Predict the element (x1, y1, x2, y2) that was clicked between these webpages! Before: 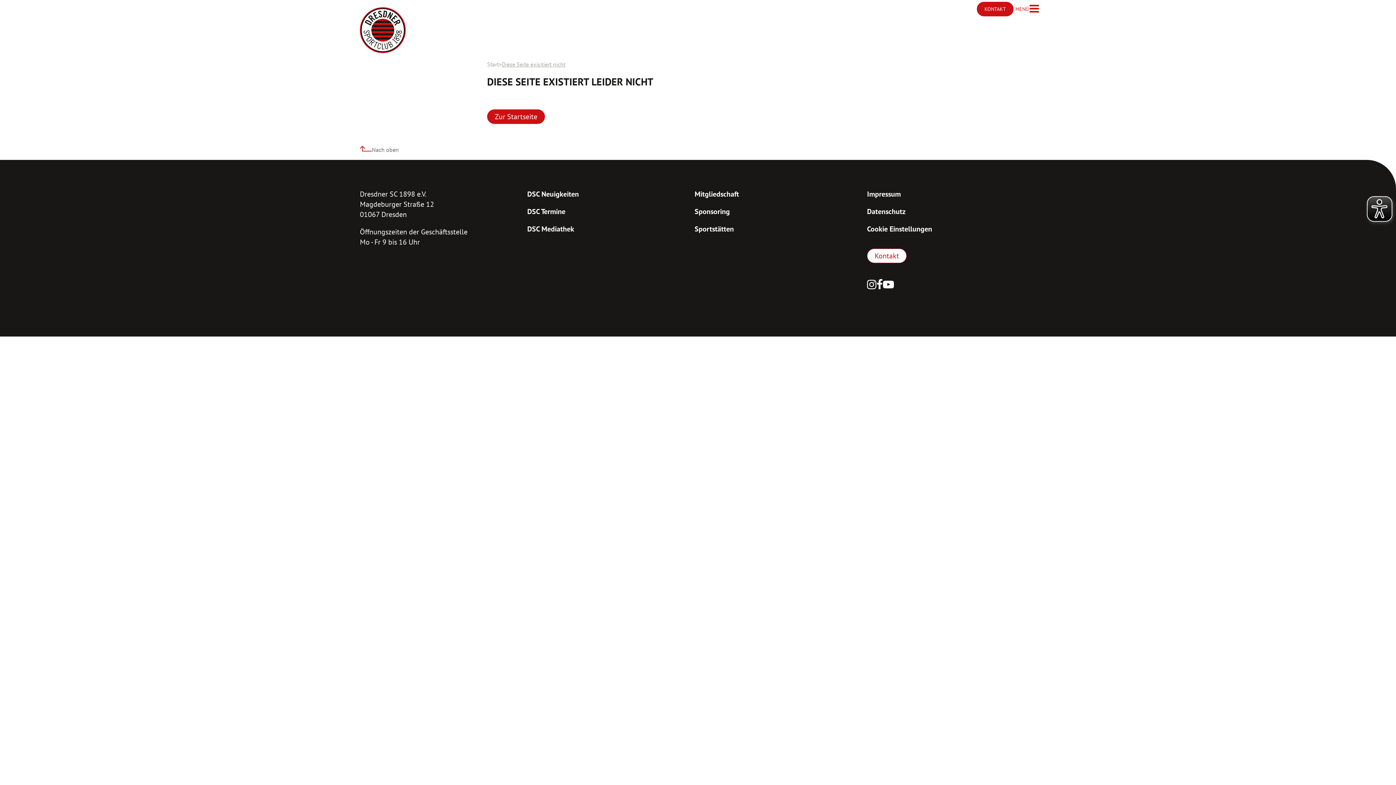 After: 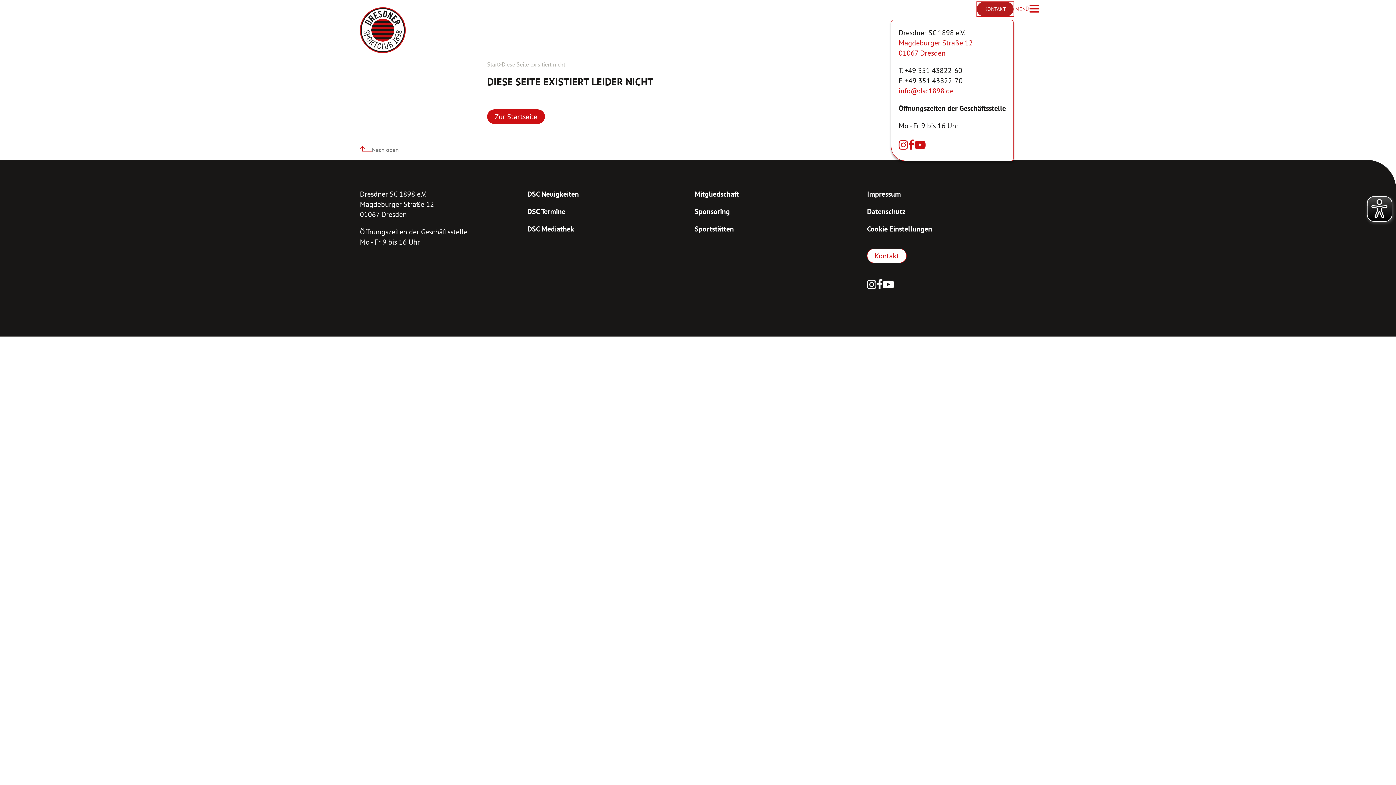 Action: label: KONTAKT
Kontakt öffnen bbox: (977, 1, 1013, 16)